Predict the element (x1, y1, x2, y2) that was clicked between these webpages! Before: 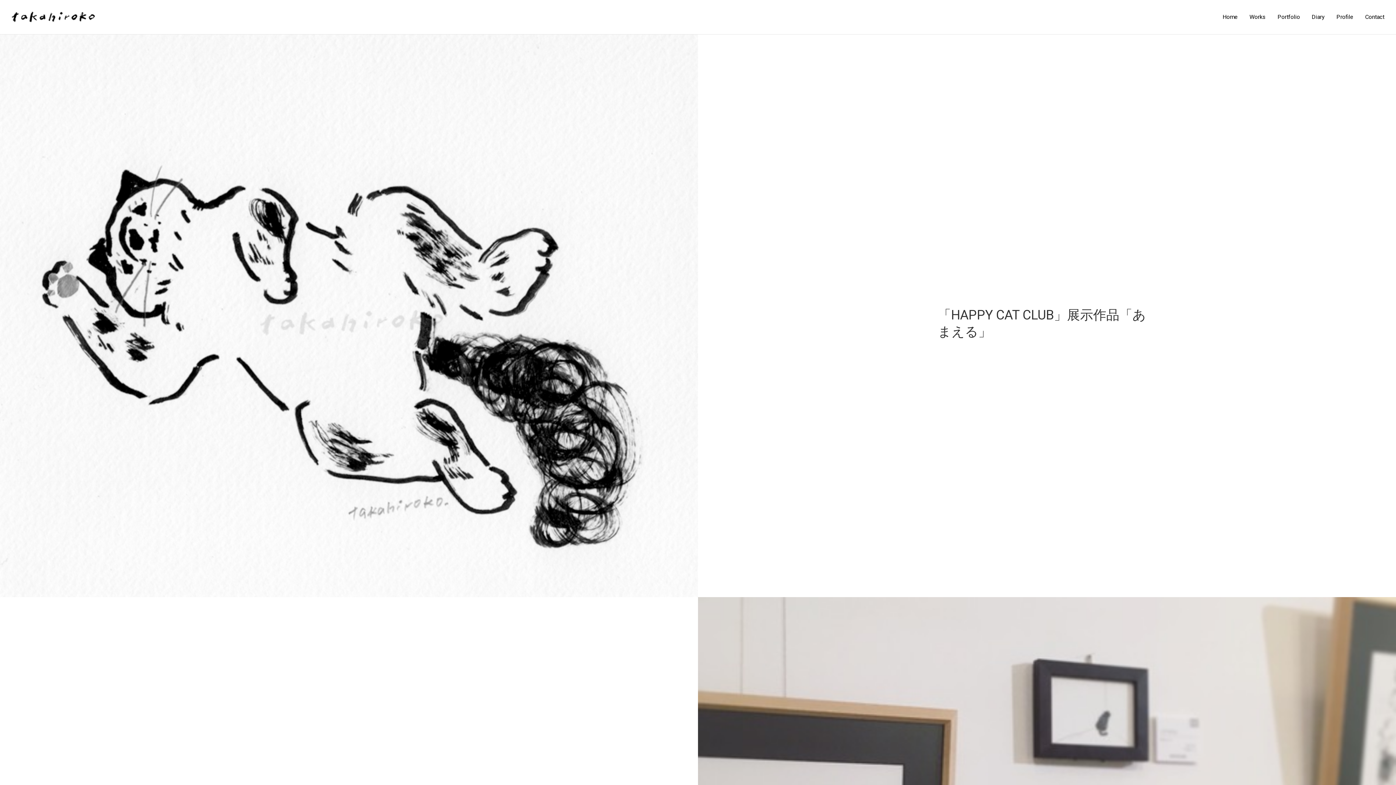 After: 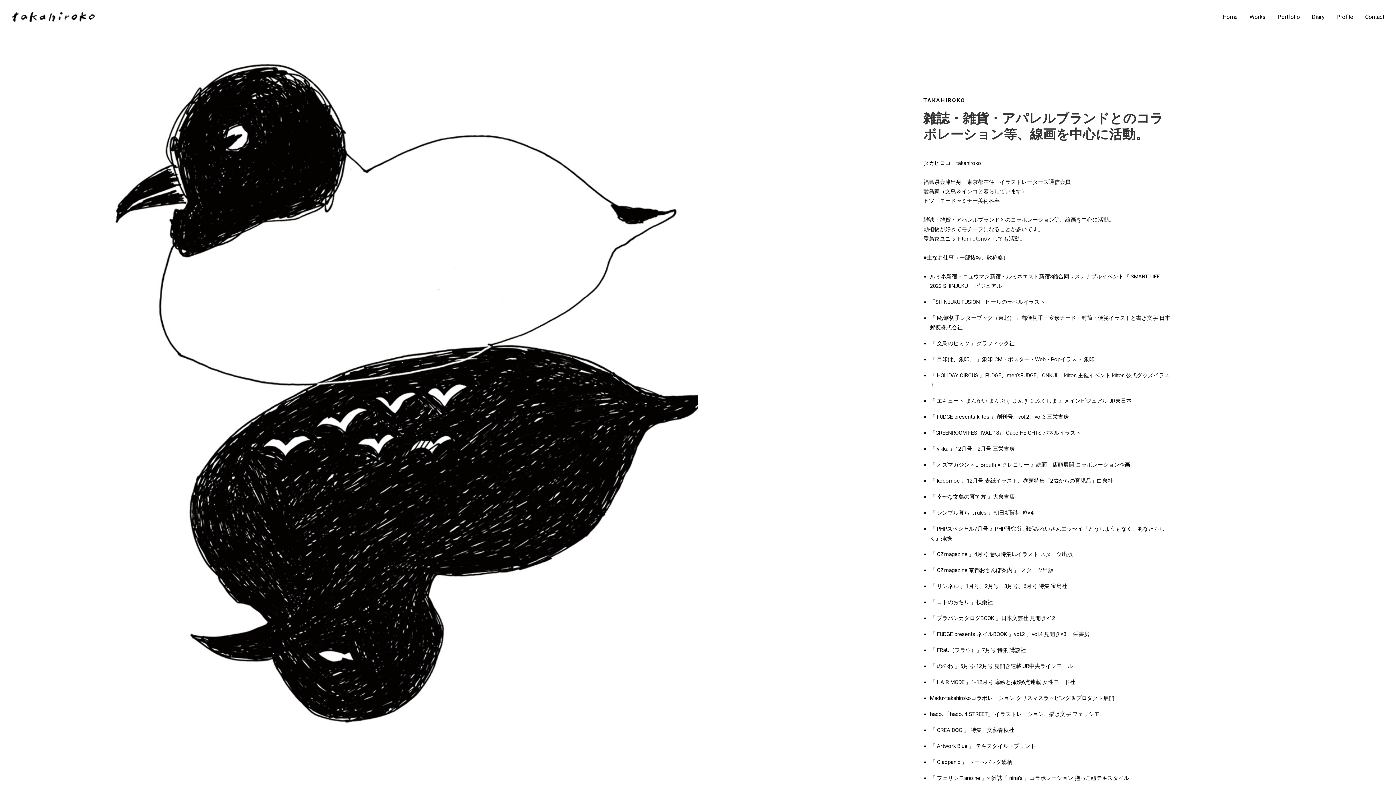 Action: label: Profile bbox: (1336, 14, 1353, 20)